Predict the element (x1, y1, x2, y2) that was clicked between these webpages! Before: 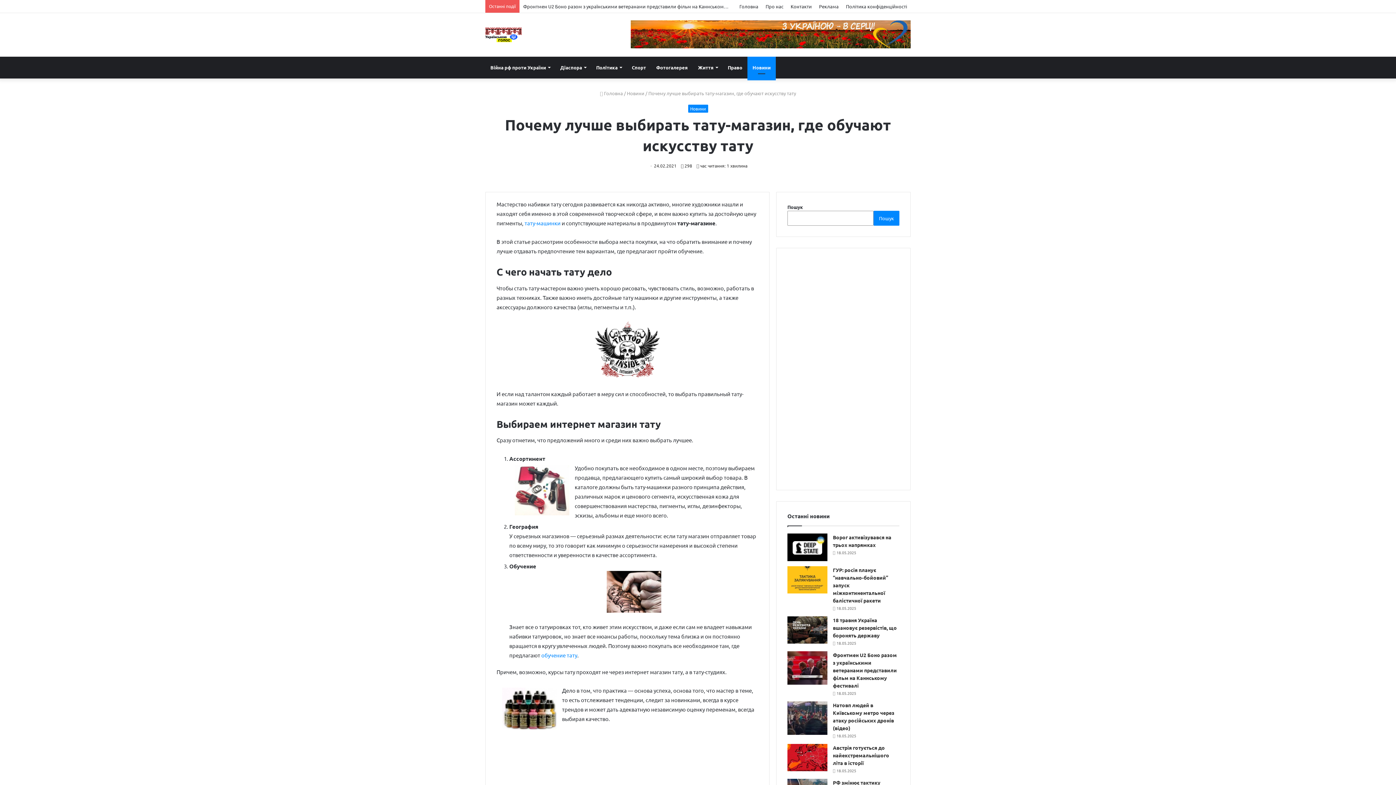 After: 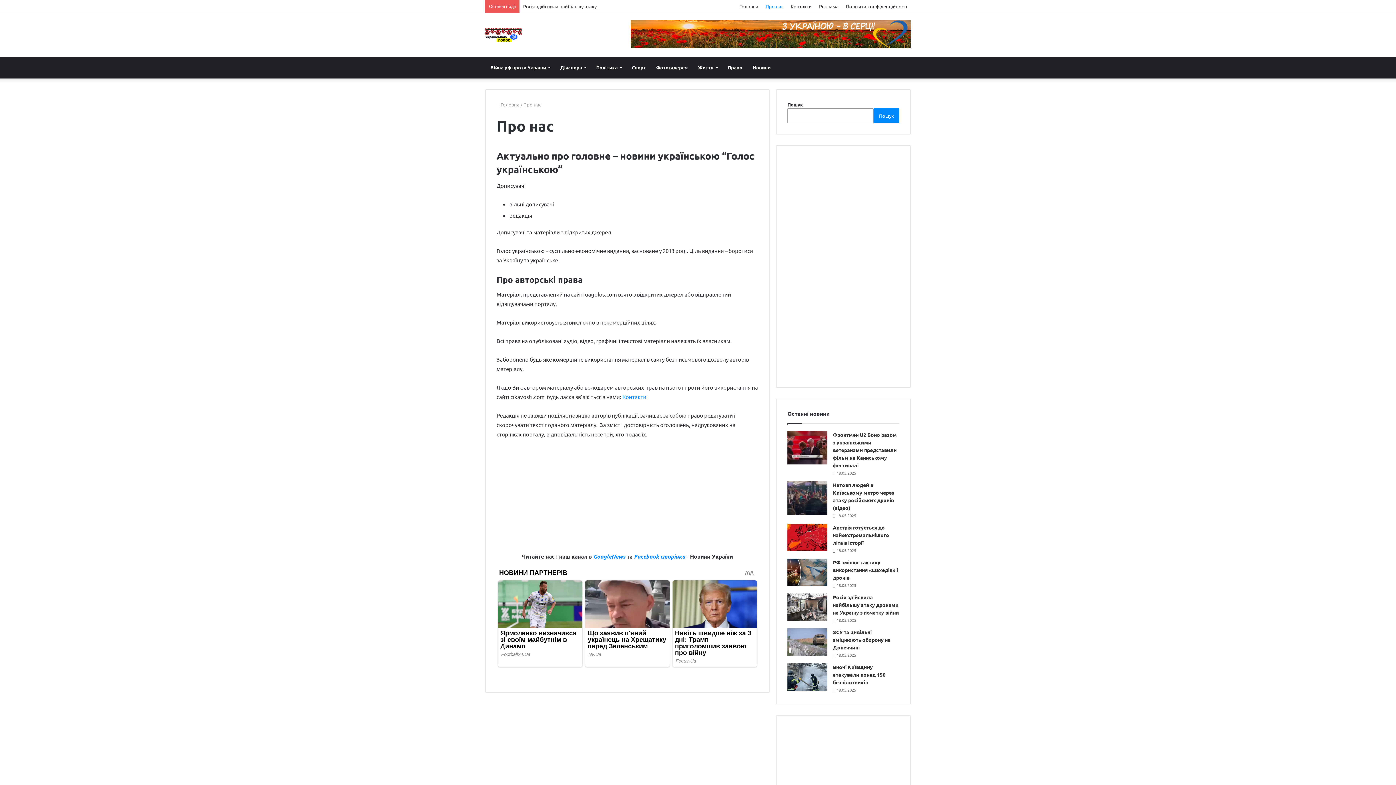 Action: label: Про нас bbox: (762, 0, 787, 12)